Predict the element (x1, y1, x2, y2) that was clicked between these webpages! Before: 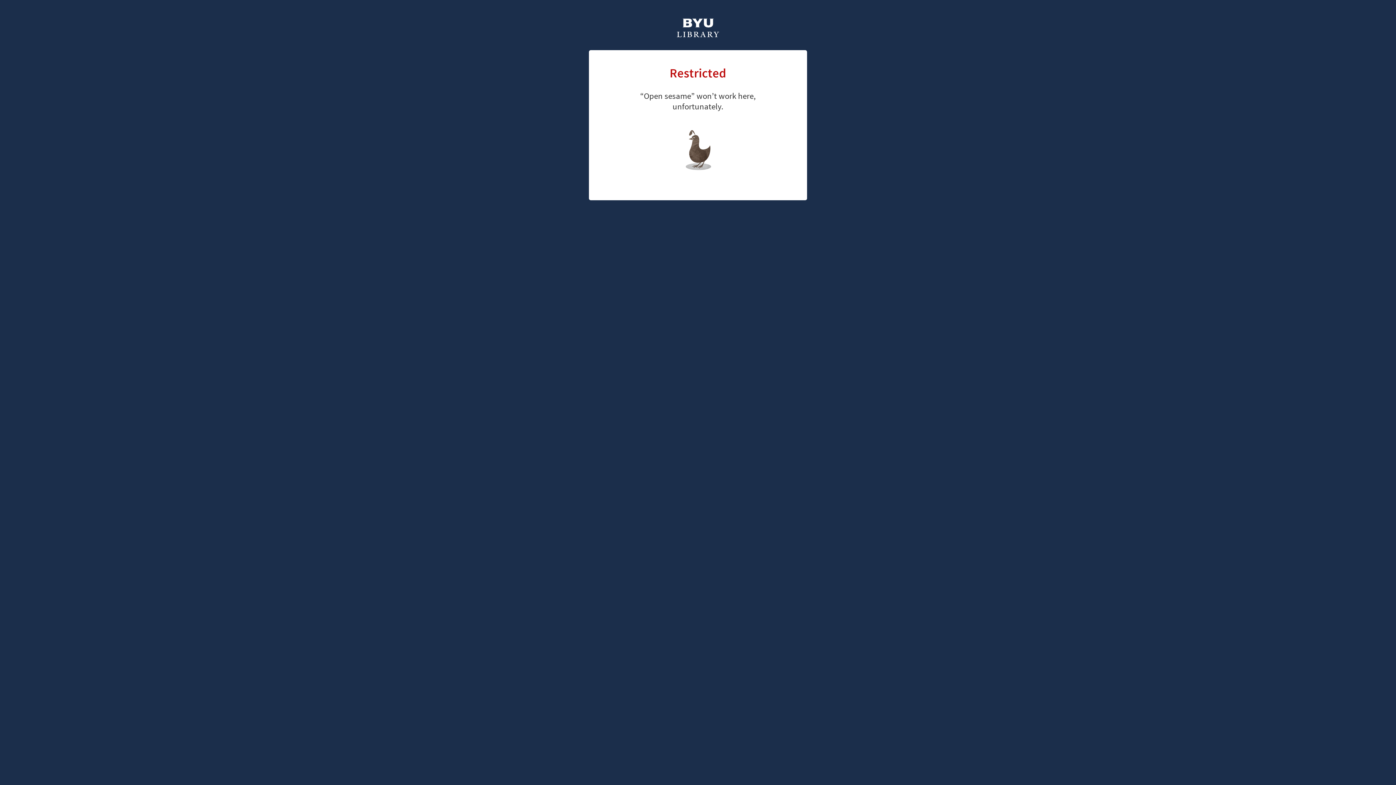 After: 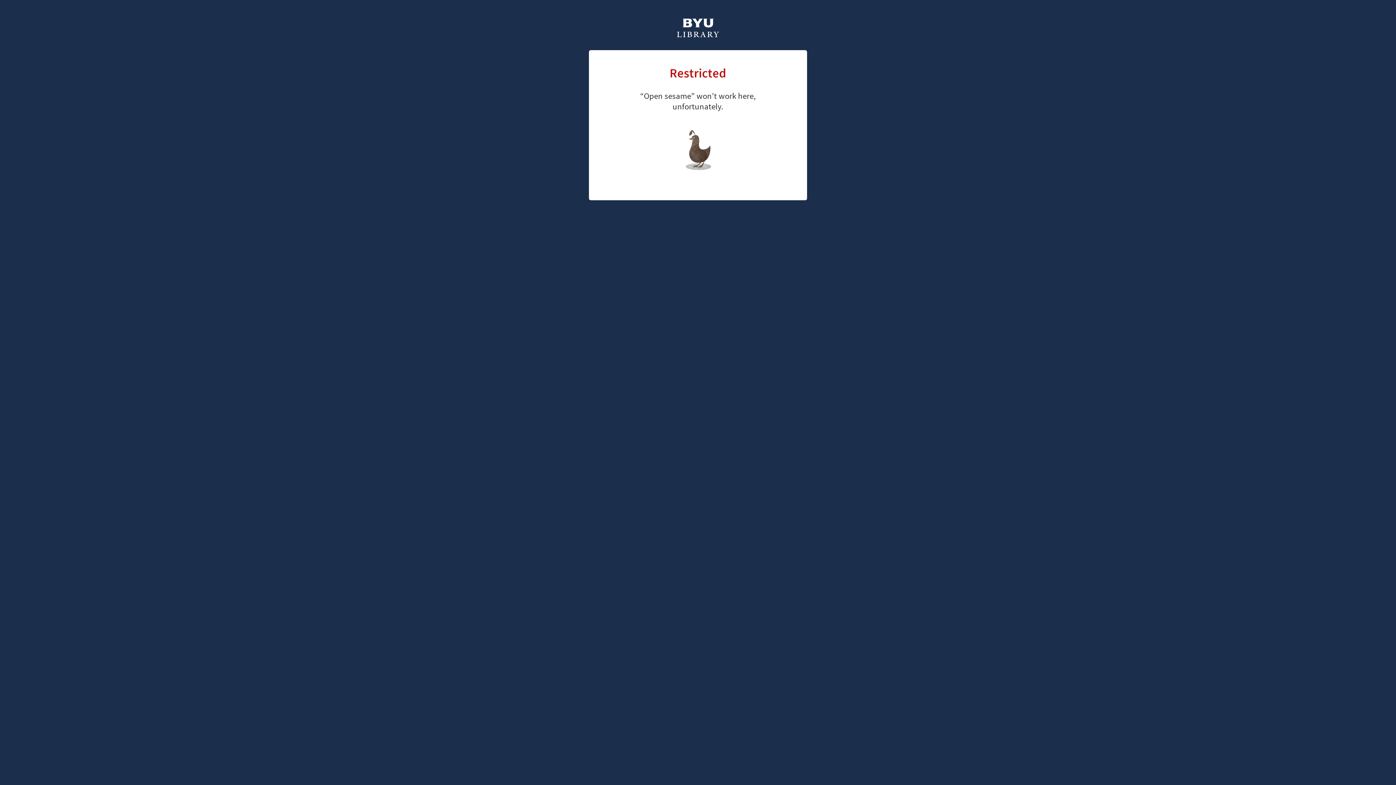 Action: bbox: (661, 126, 726, 147) label: library home page